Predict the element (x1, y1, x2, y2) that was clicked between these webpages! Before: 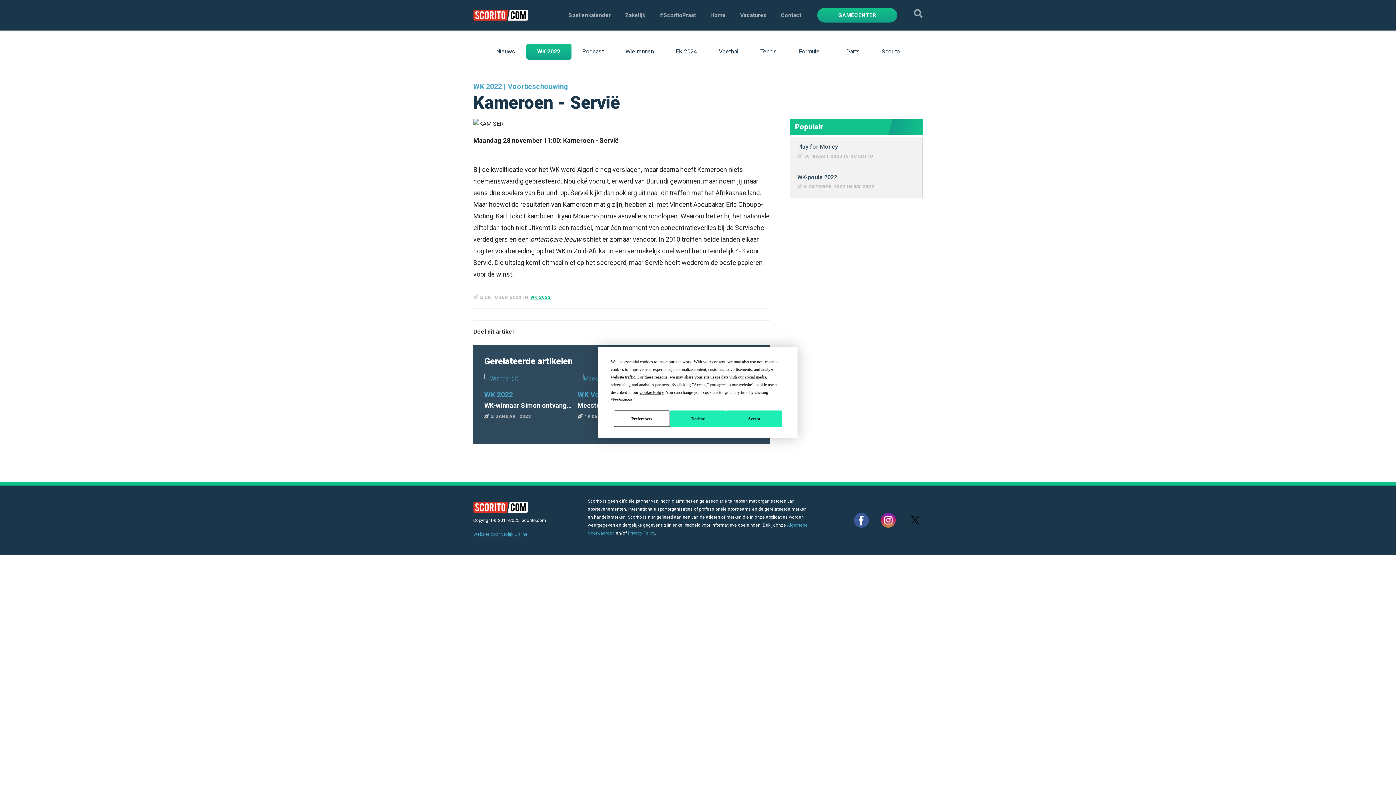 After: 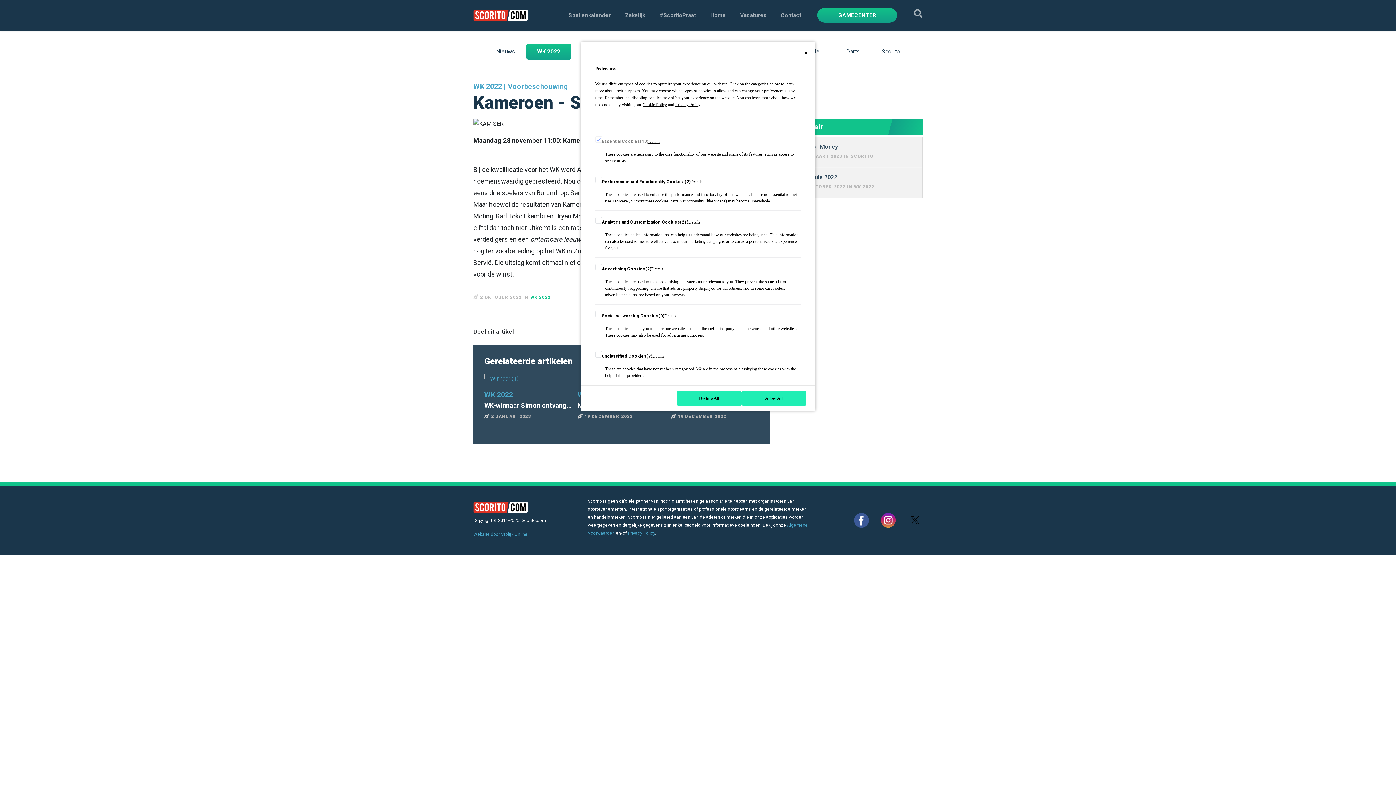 Action: bbox: (614, 410, 670, 427) label: Preferences